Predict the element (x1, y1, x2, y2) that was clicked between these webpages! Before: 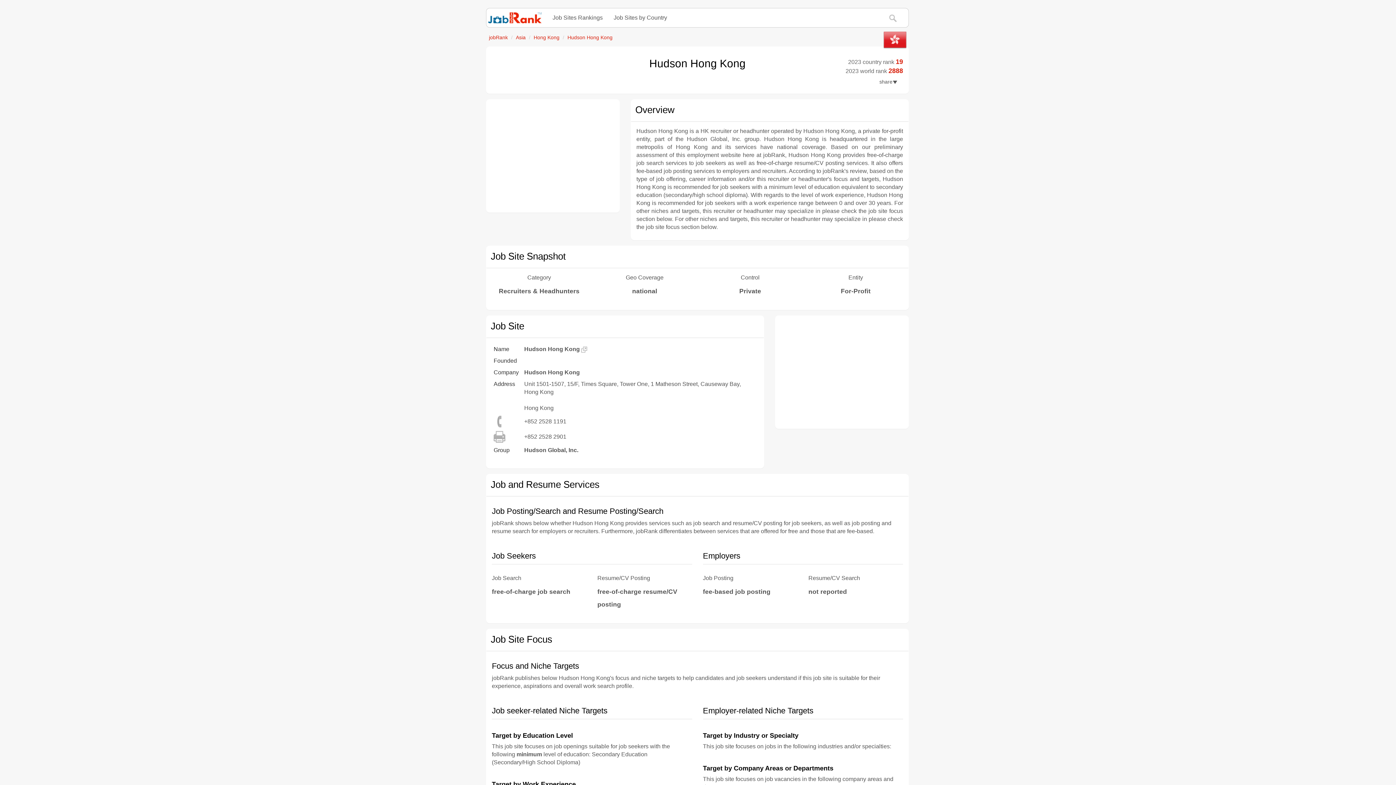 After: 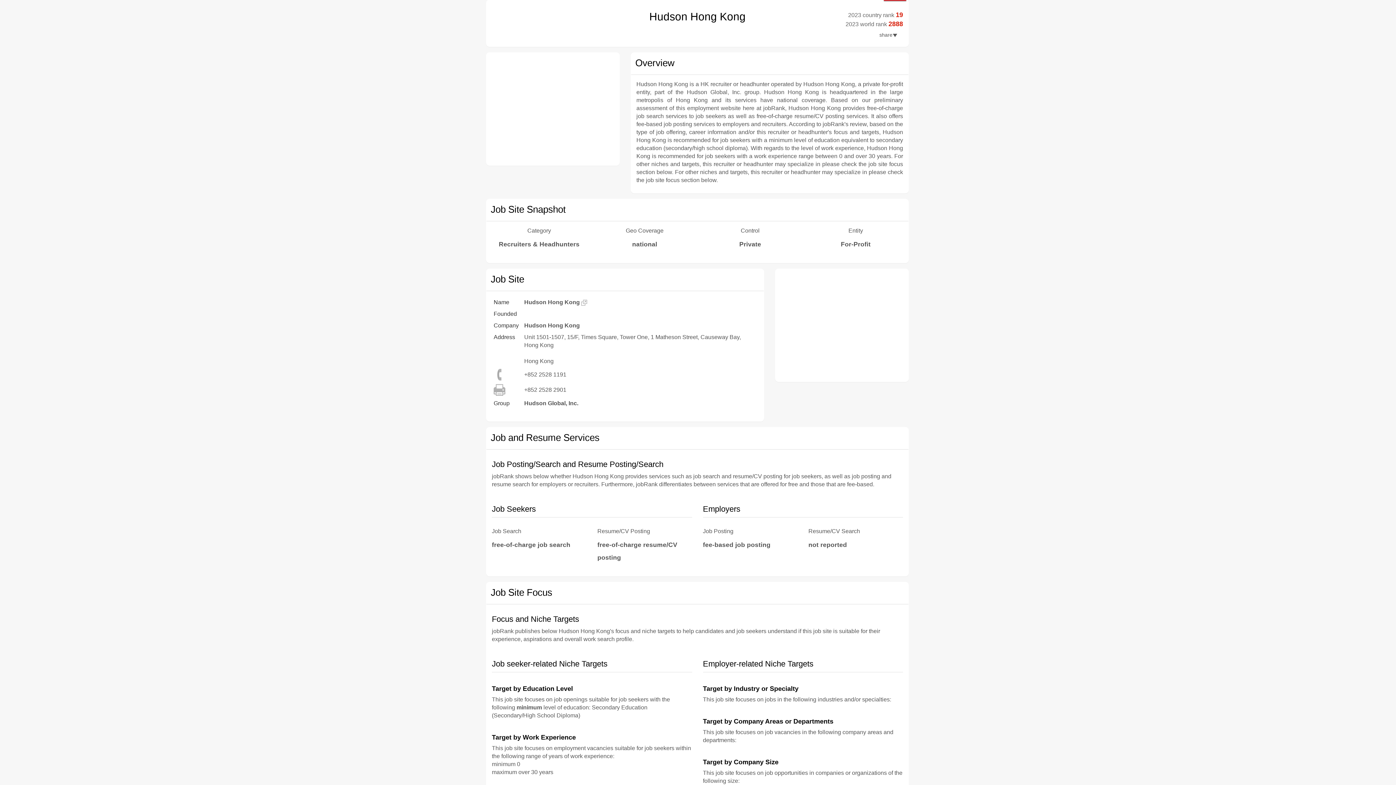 Action: bbox: (567, 34, 612, 40) label: Hudson Hong Kong